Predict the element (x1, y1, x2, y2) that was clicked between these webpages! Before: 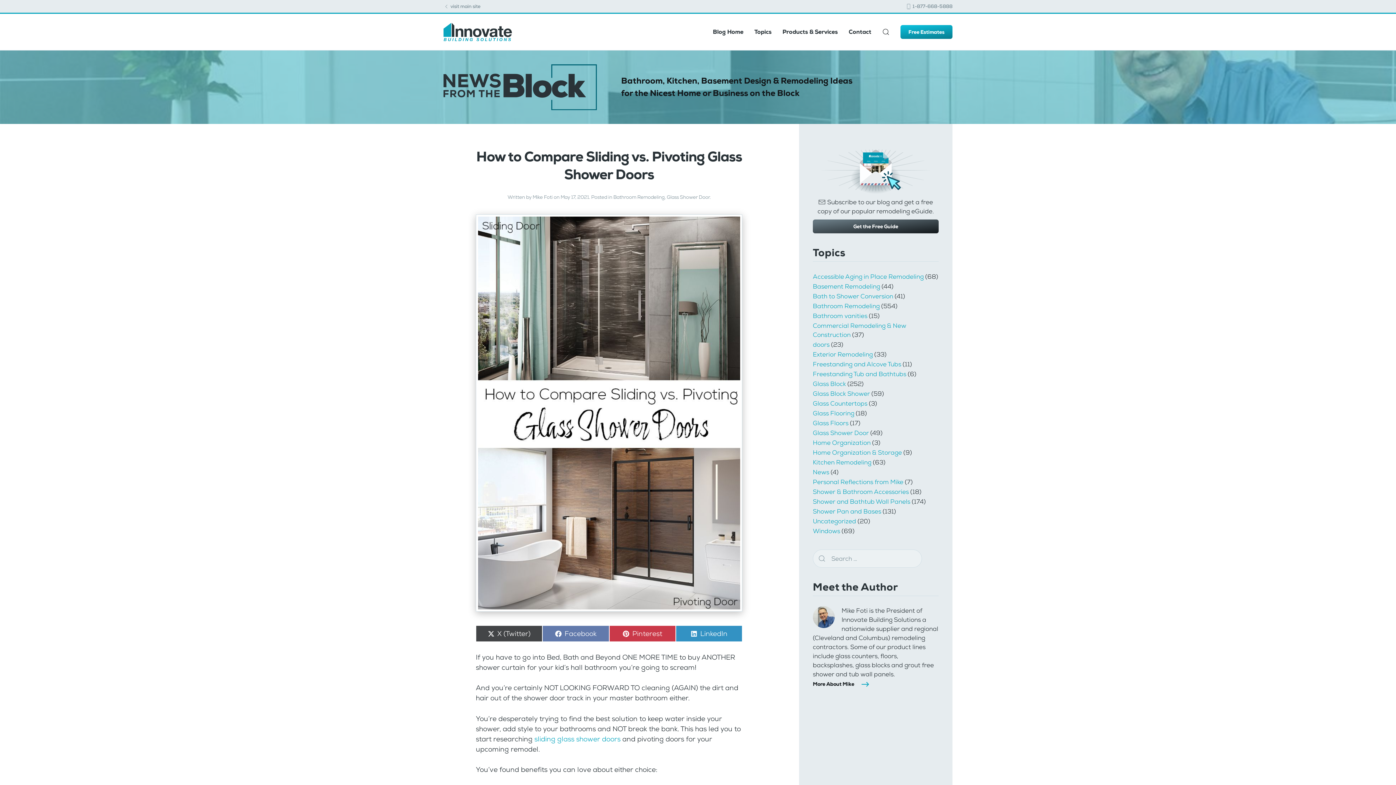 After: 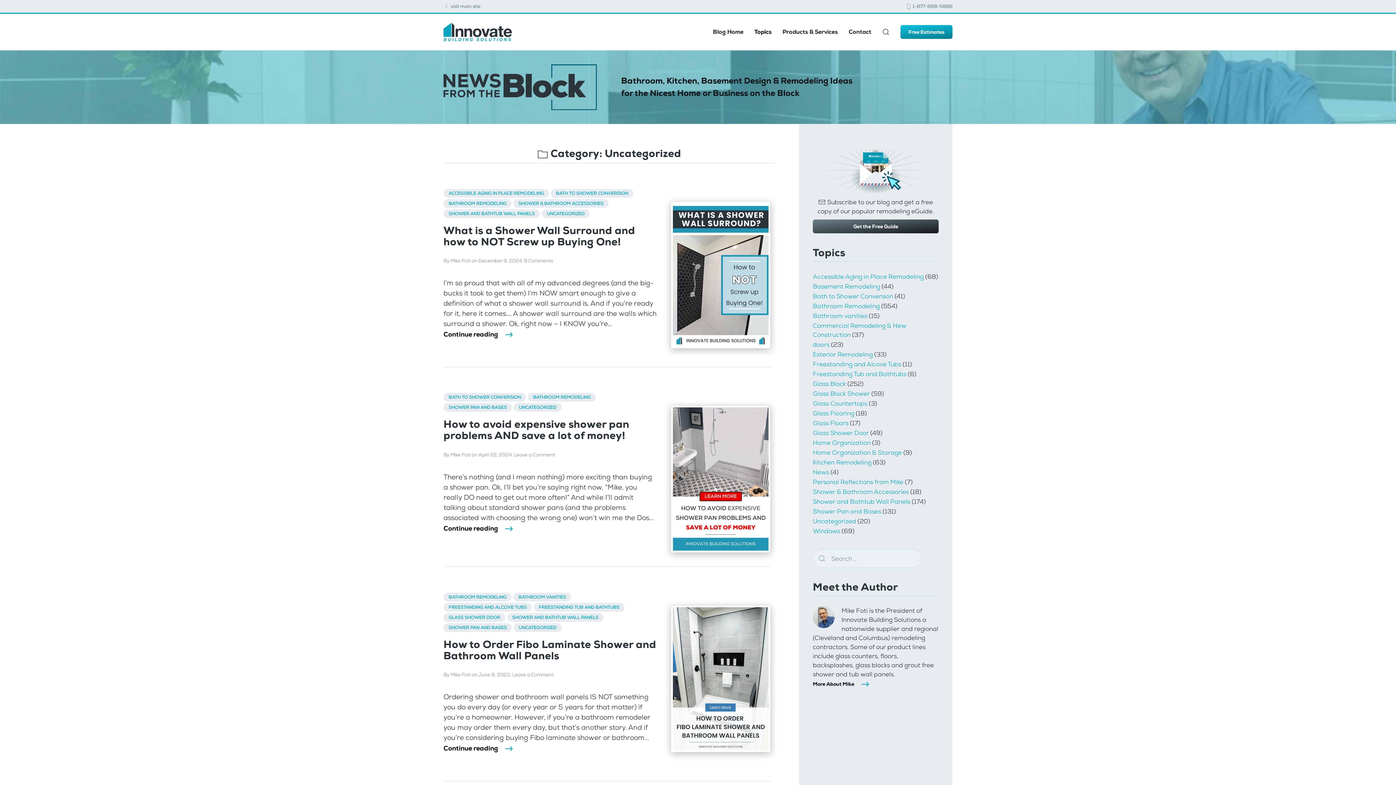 Action: bbox: (813, 517, 856, 525) label: Uncategorized